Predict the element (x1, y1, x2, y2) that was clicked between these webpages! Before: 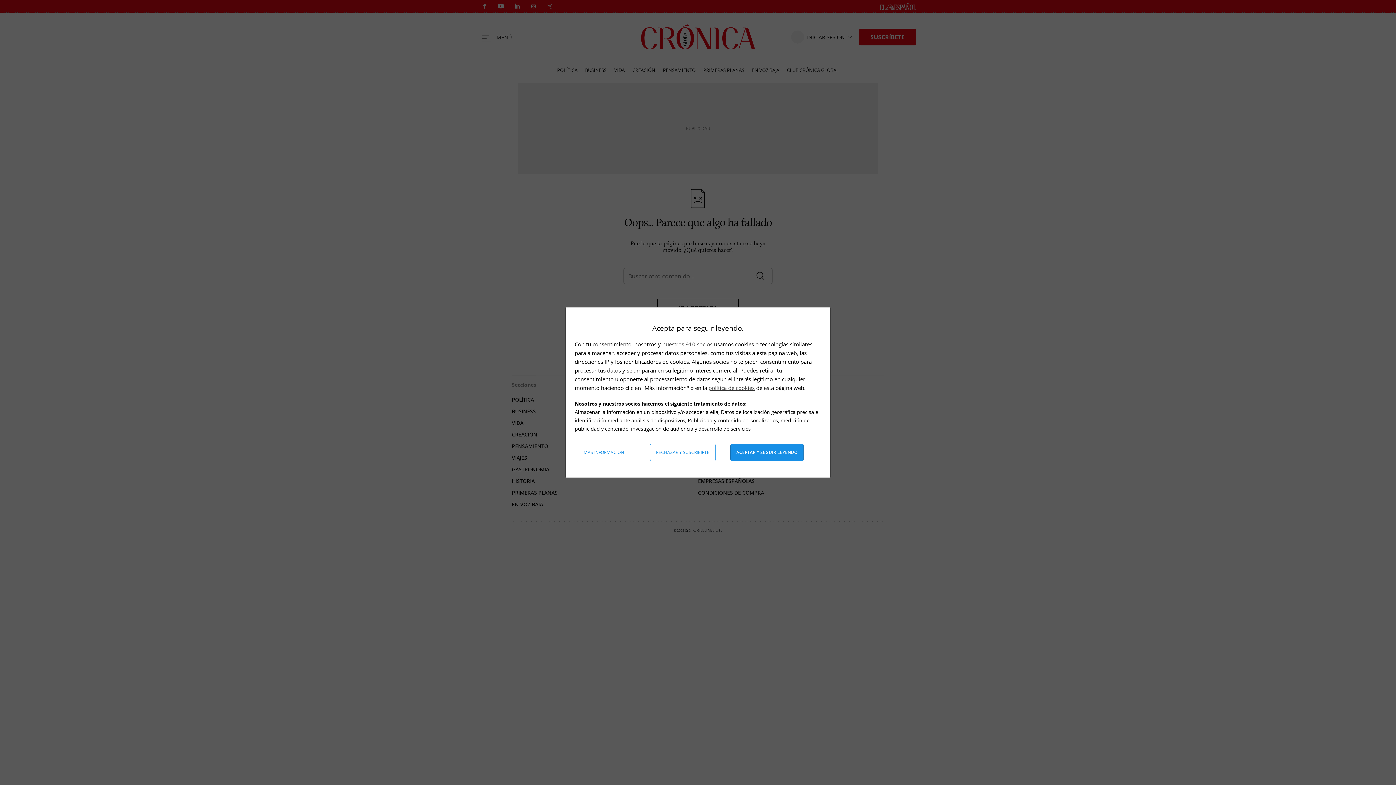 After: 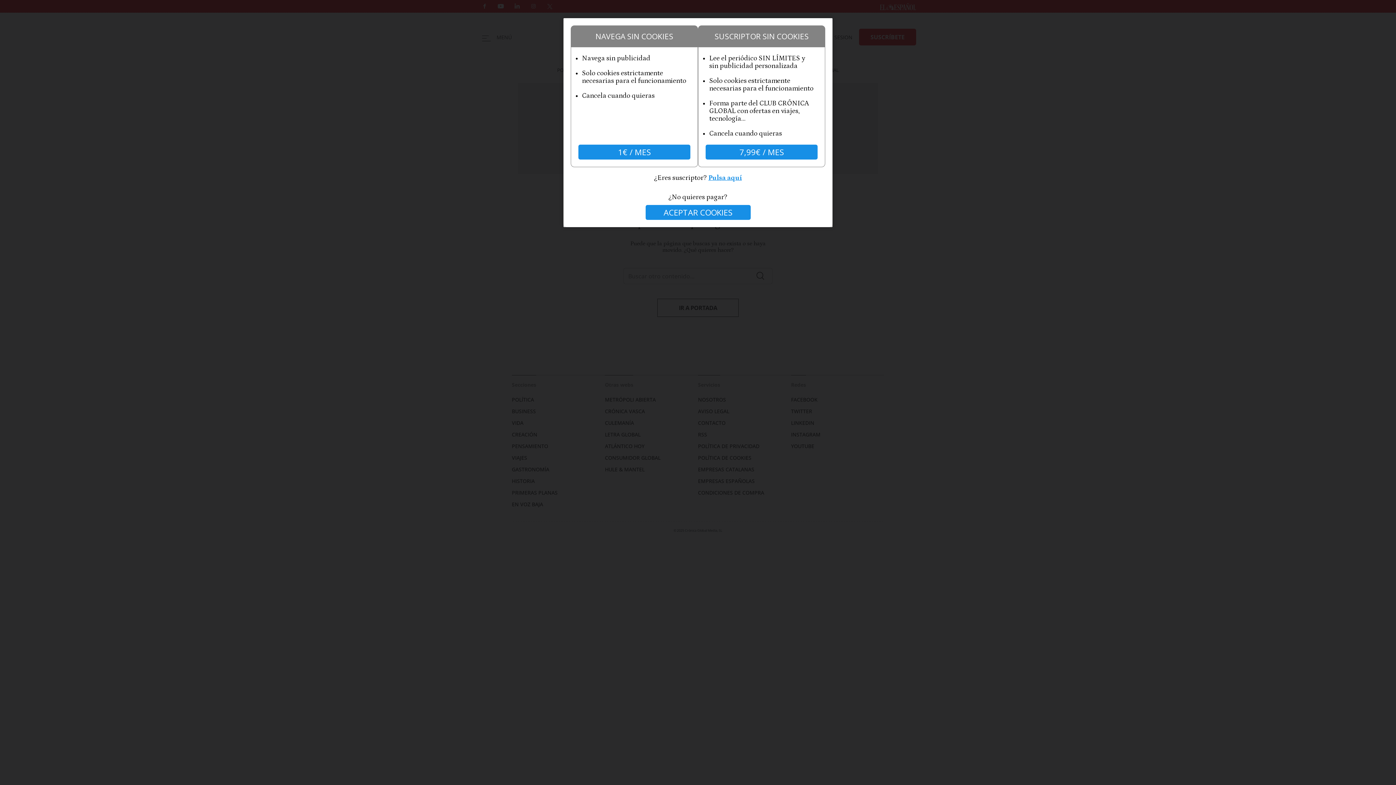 Action: bbox: (650, 444, 715, 461) label: Rechazar y suscribirte